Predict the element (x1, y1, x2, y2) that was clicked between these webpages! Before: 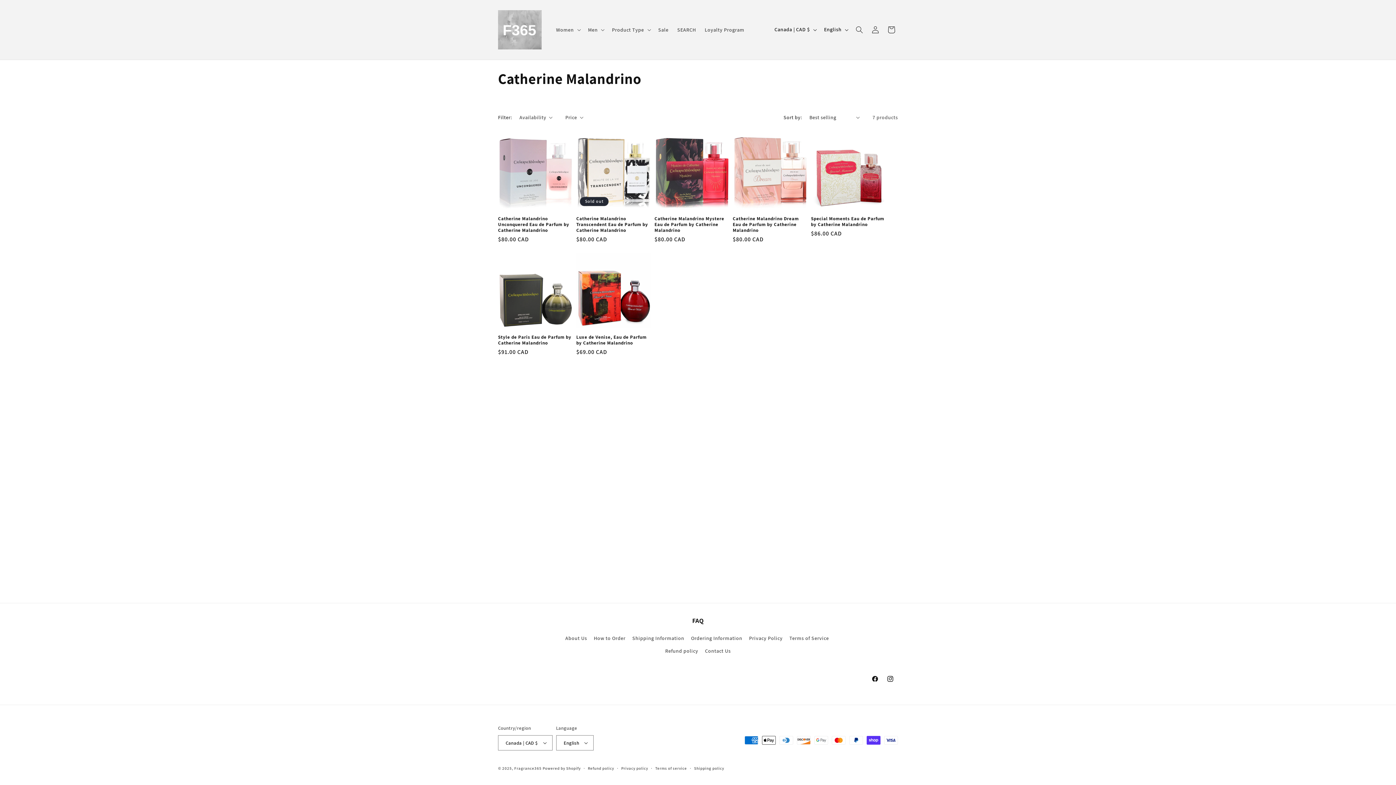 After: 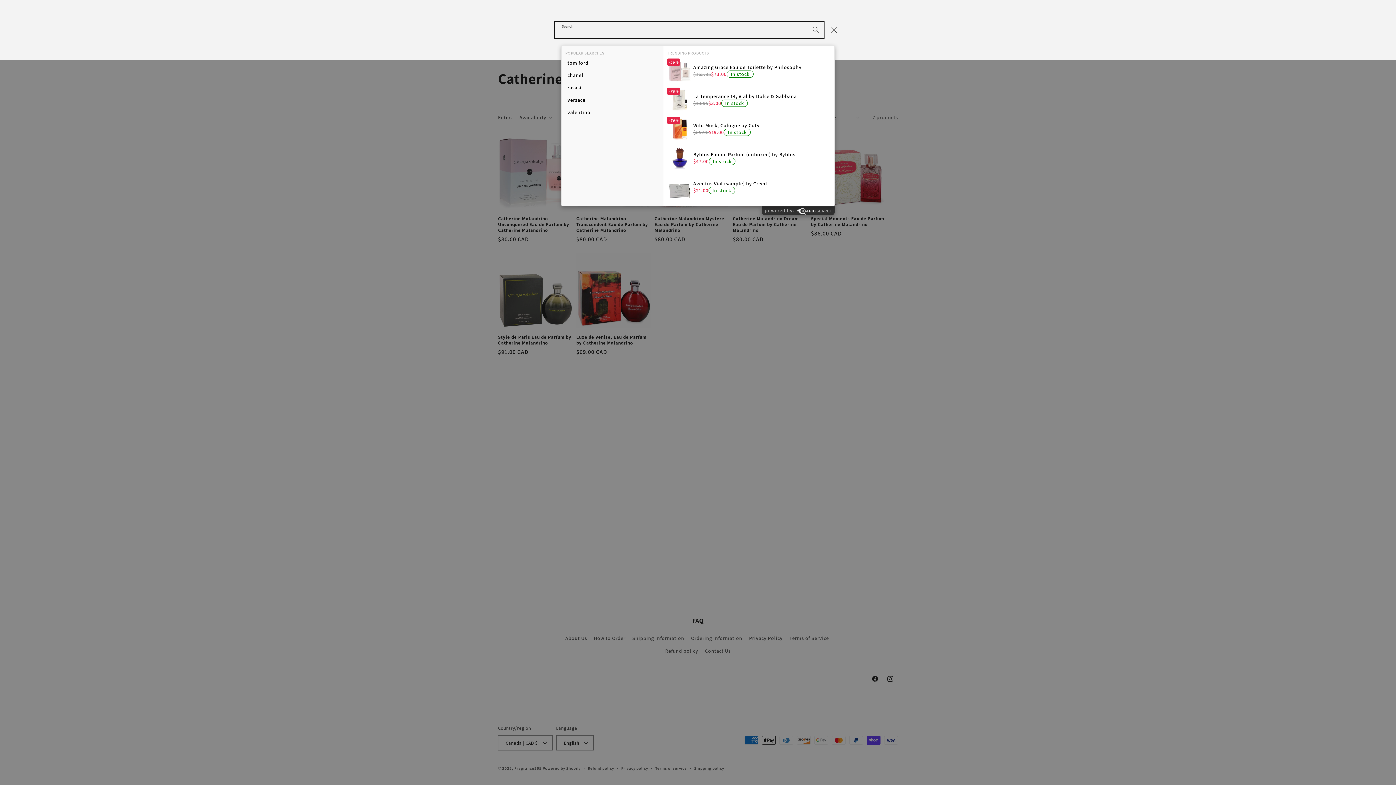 Action: label: Search bbox: (851, 21, 867, 37)